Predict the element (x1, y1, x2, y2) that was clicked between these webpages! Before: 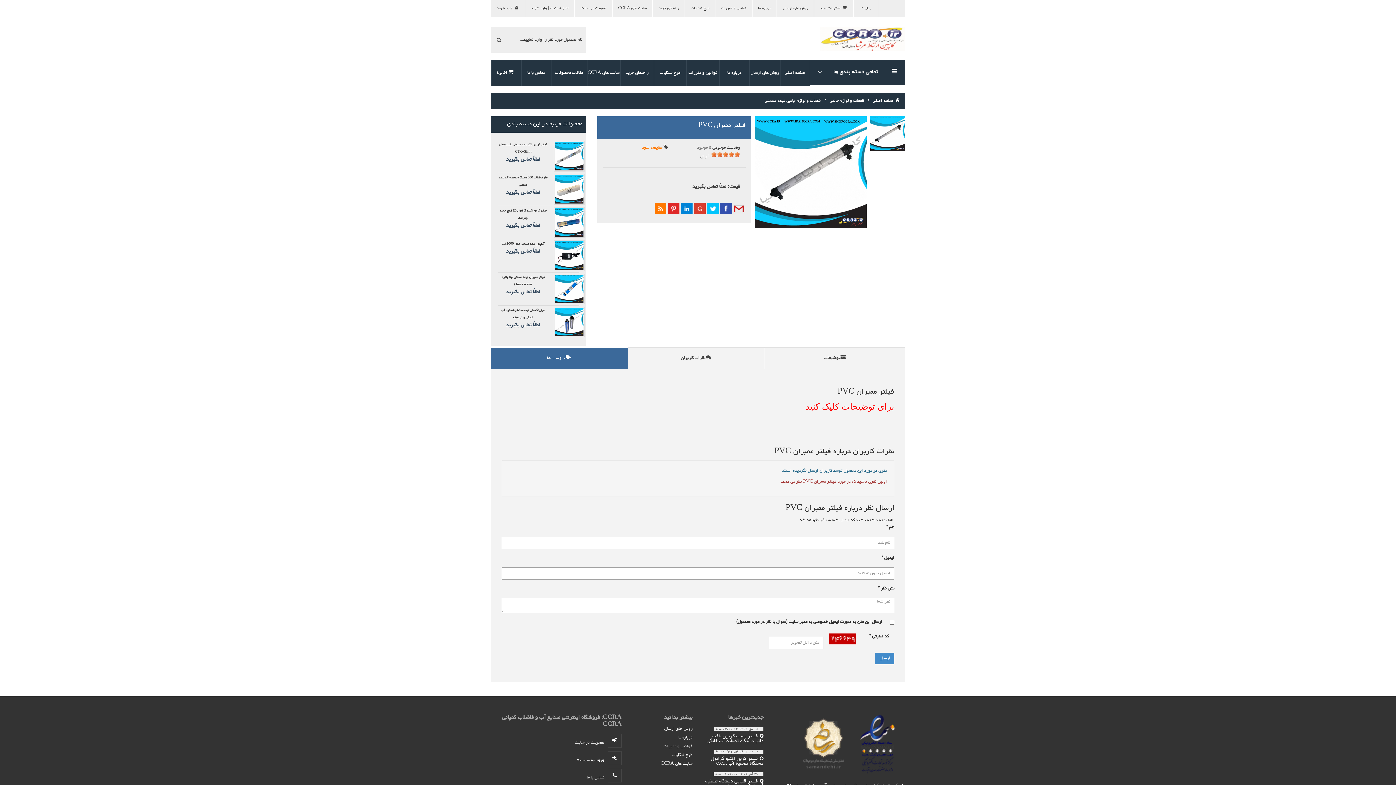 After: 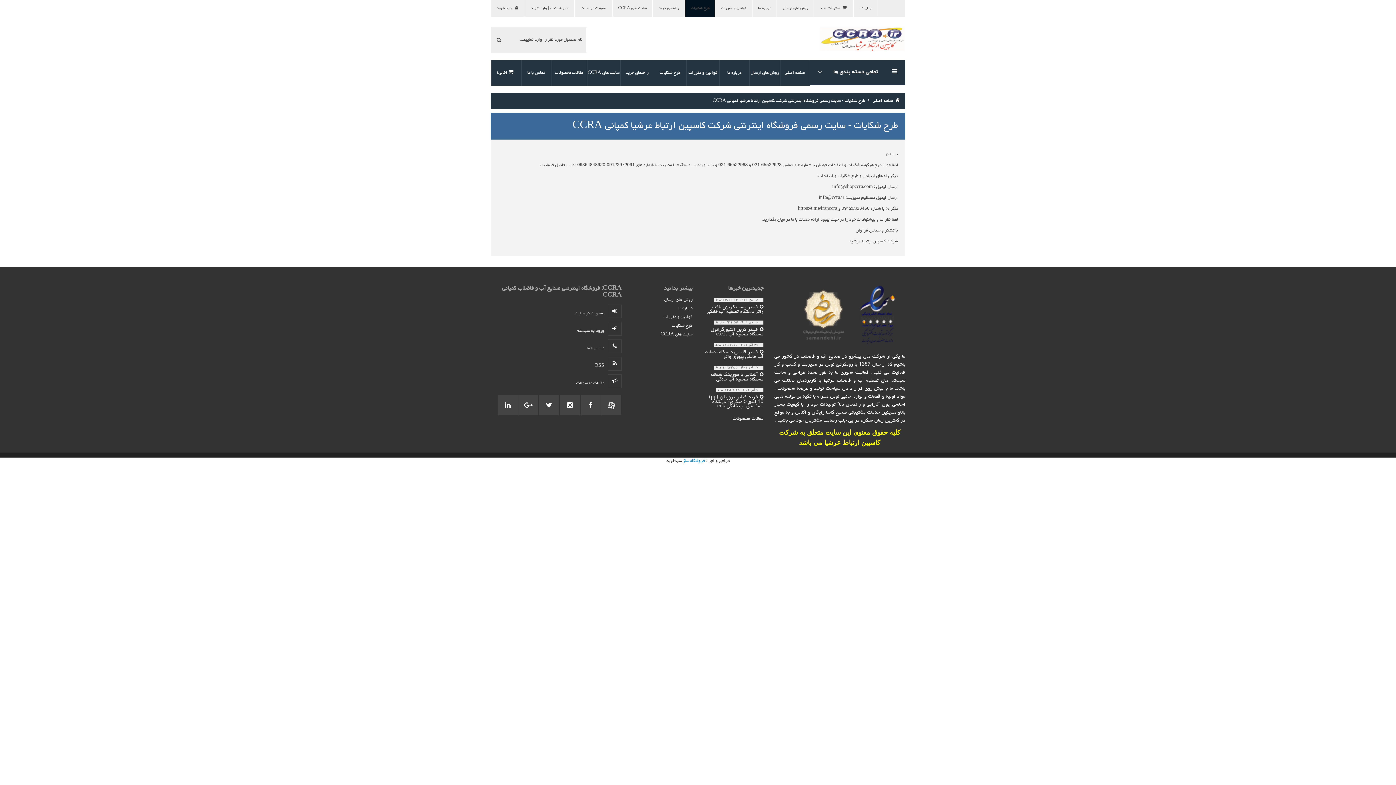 Action: label: طرح شکایات bbox: (685, 0, 715, 17)